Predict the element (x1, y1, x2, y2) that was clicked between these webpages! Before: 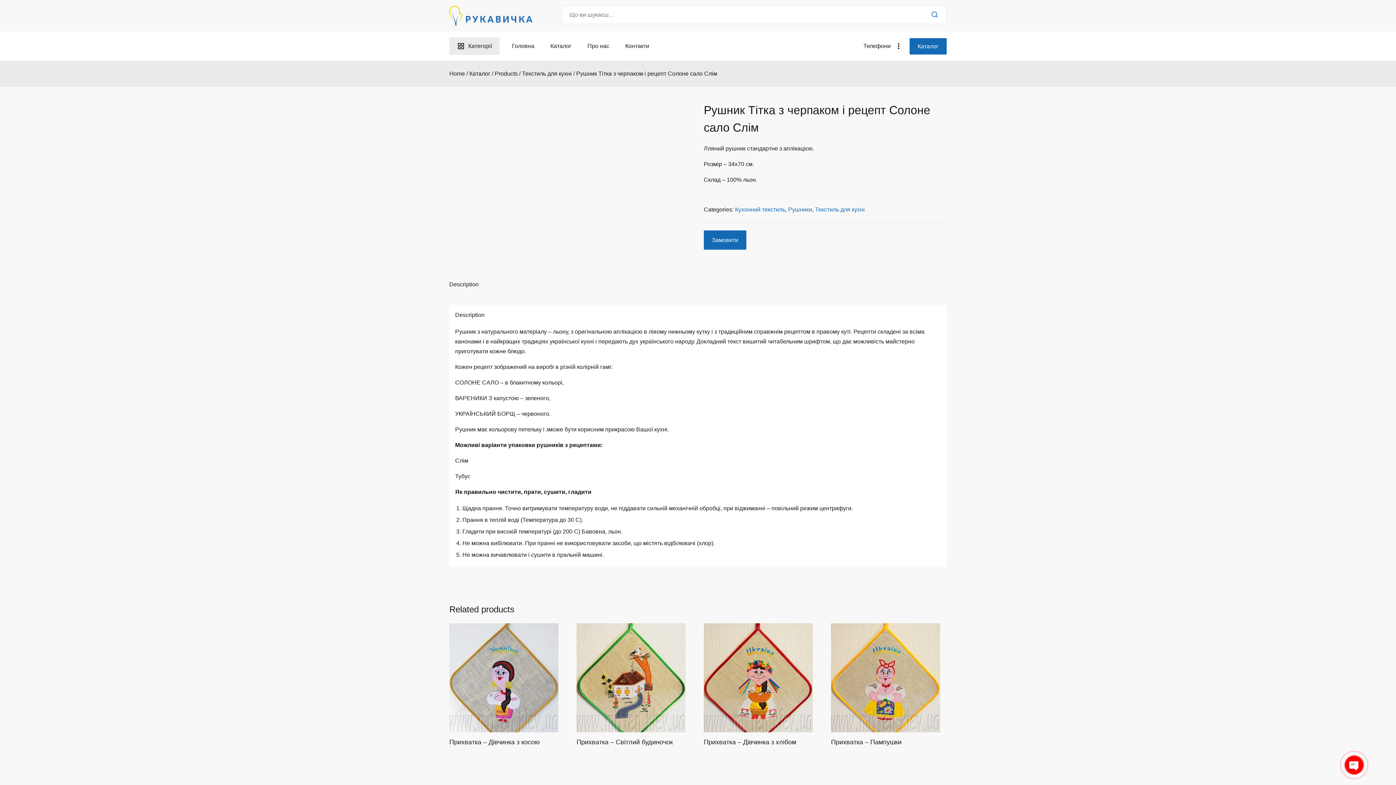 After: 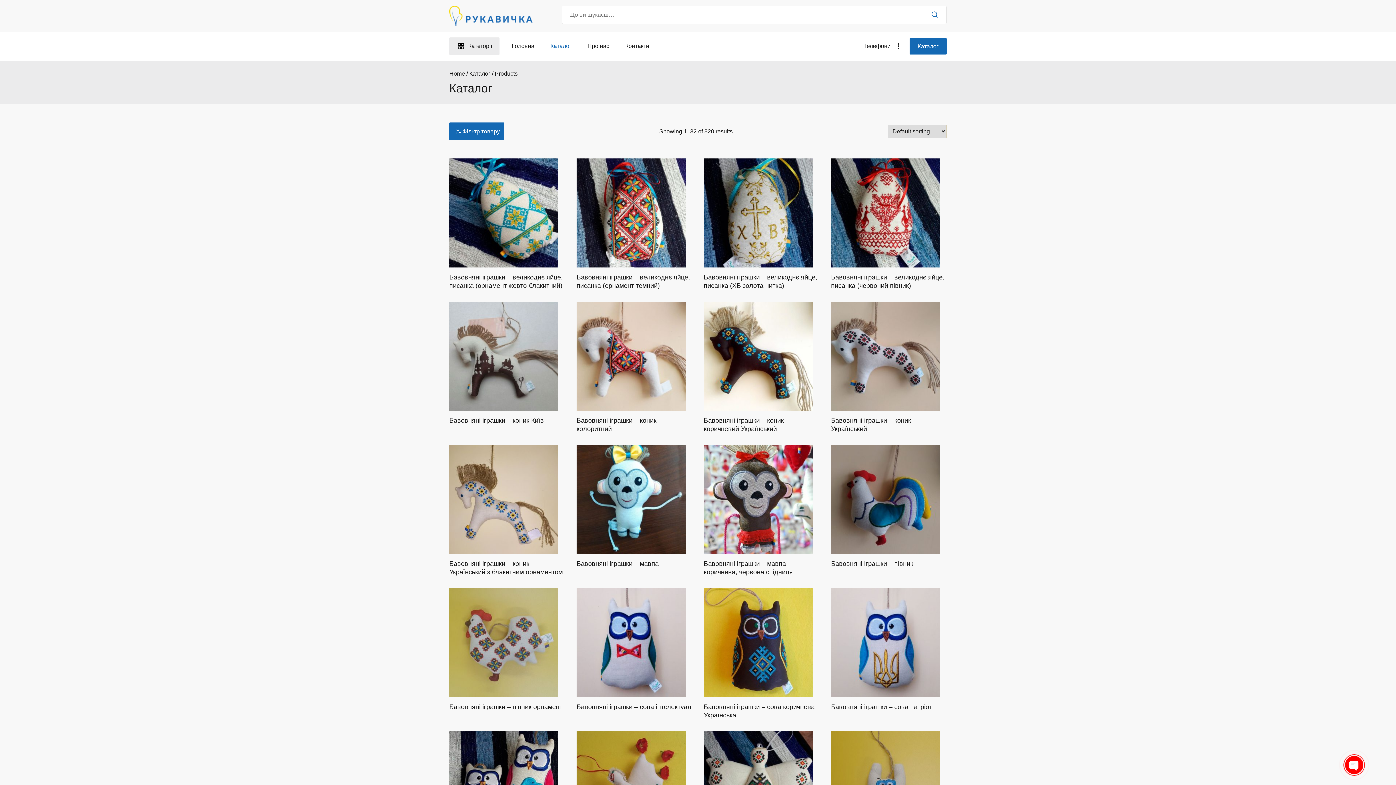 Action: bbox: (549, 37, 572, 54) label: Каталог